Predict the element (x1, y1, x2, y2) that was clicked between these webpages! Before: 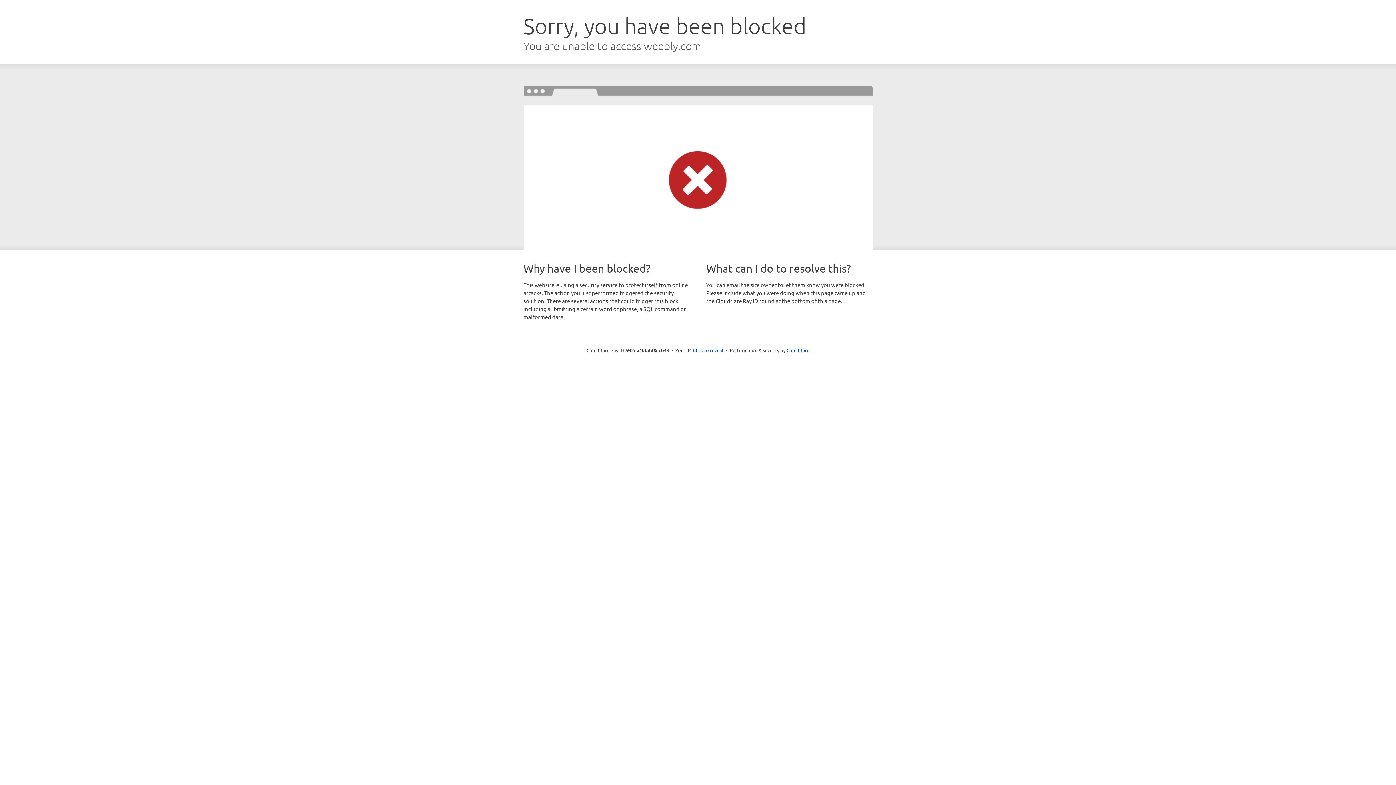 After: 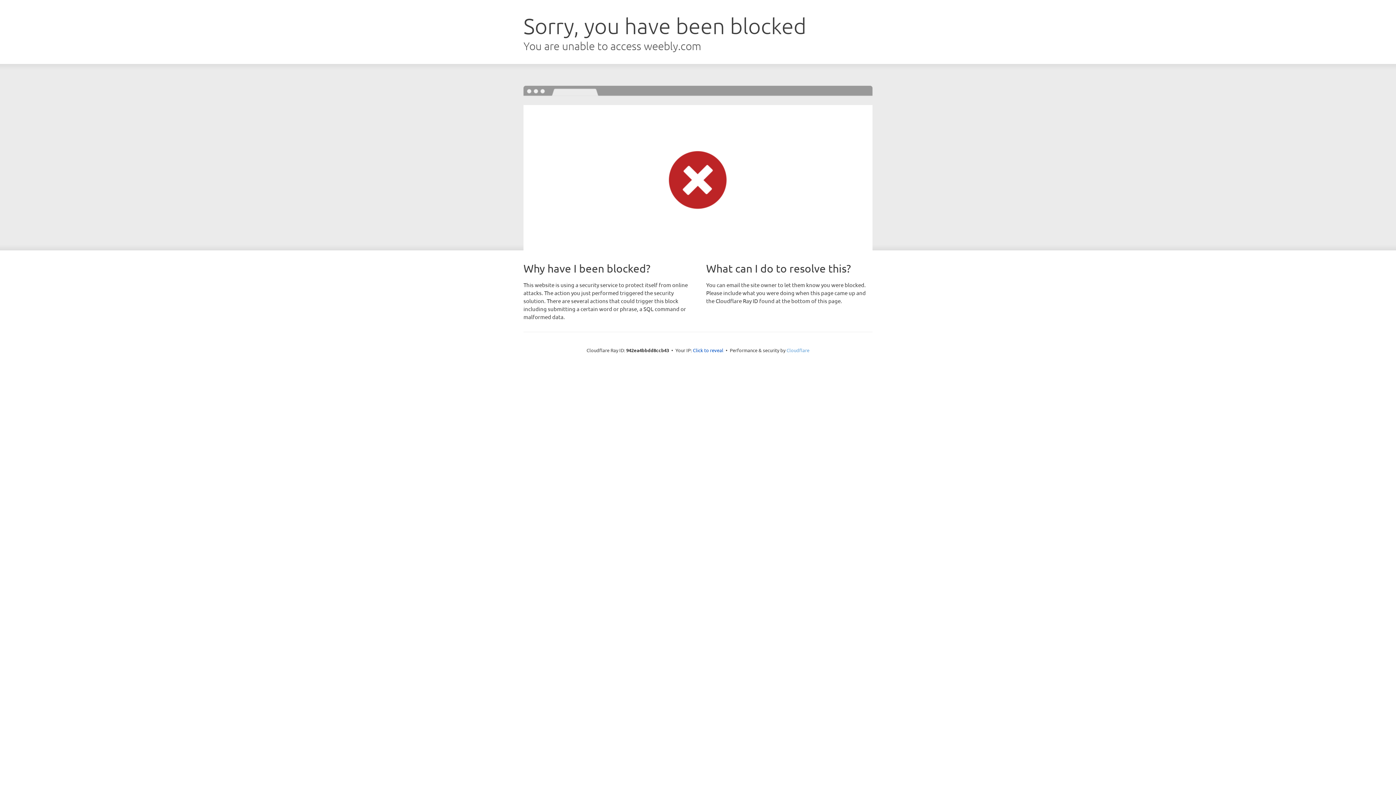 Action: label: Cloudflare bbox: (786, 347, 809, 353)